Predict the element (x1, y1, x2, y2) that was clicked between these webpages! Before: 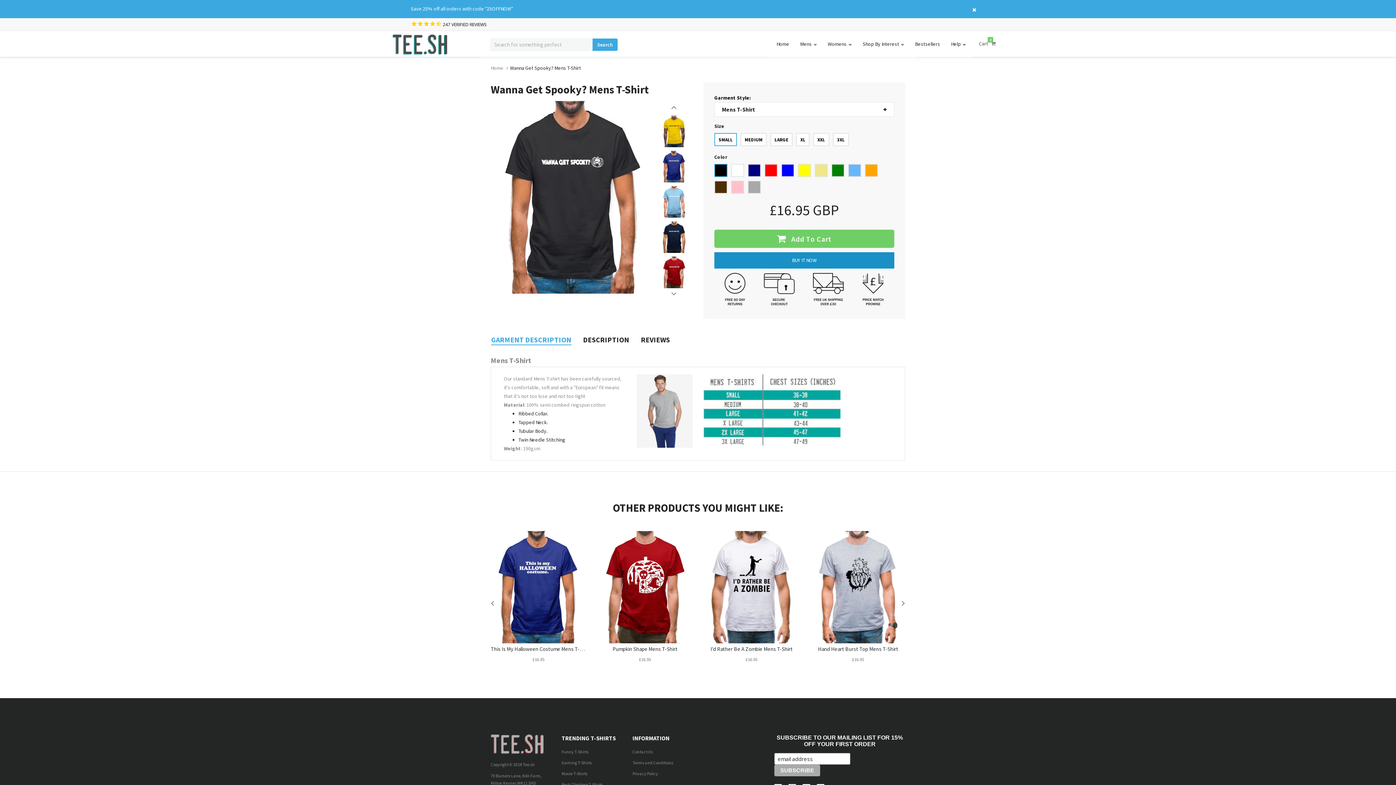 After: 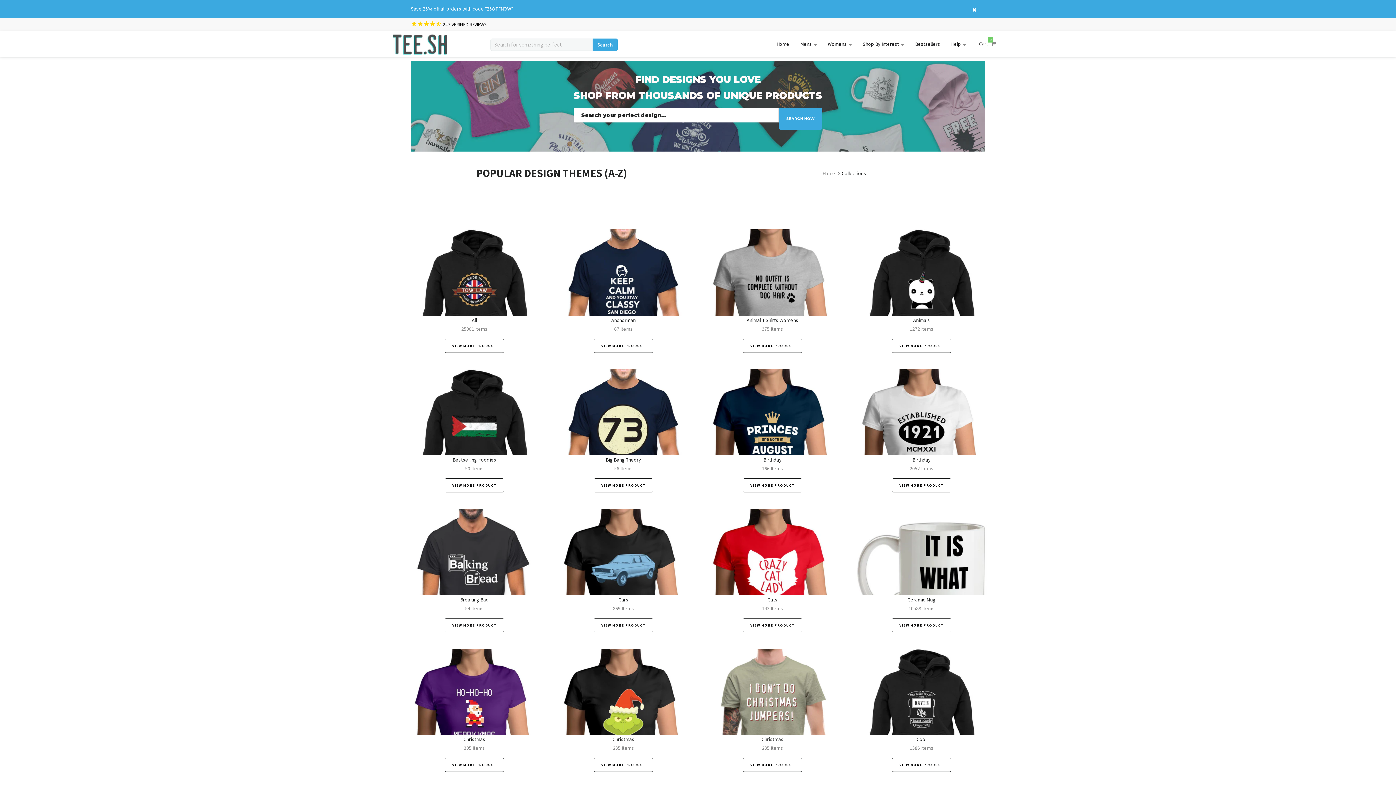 Action: label: Shop By Interest bbox: (857, 31, 909, 56)